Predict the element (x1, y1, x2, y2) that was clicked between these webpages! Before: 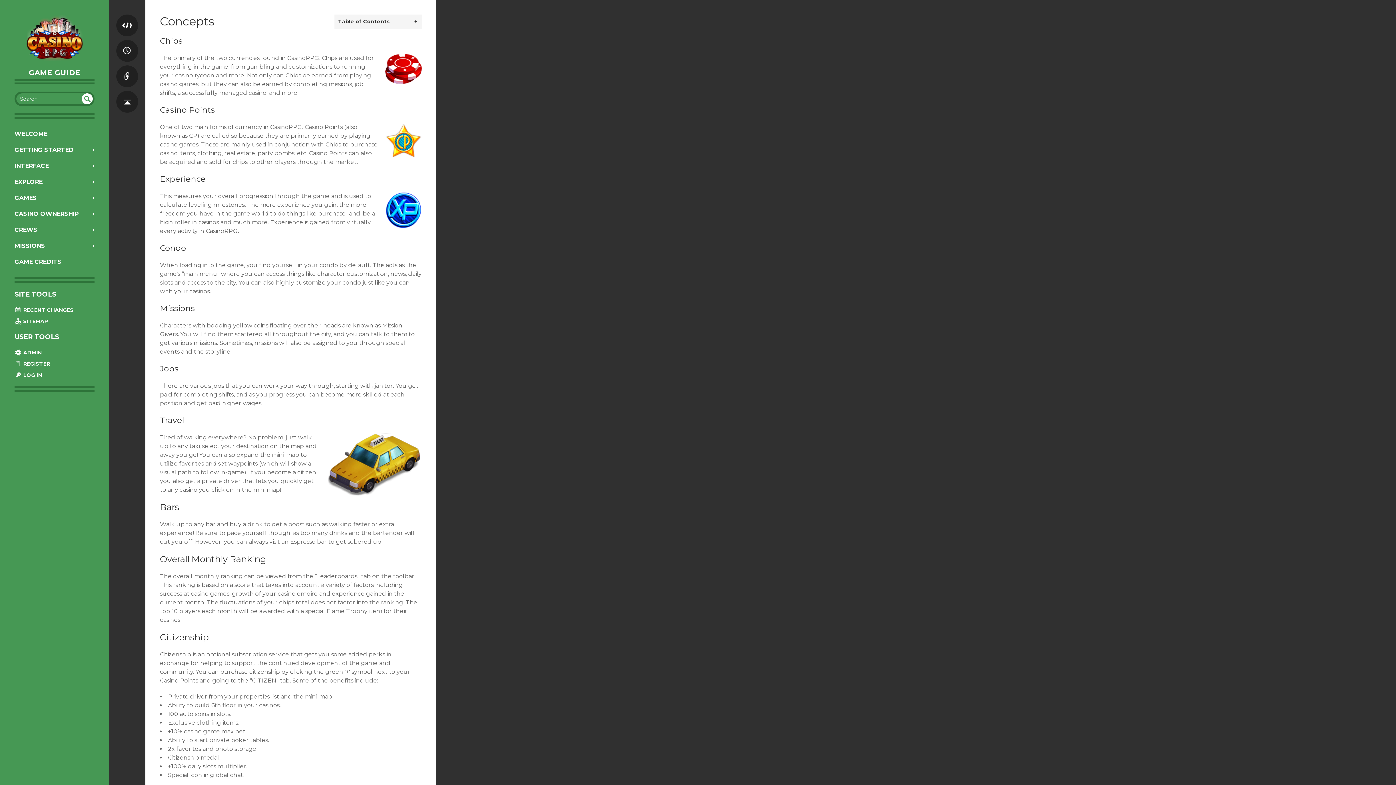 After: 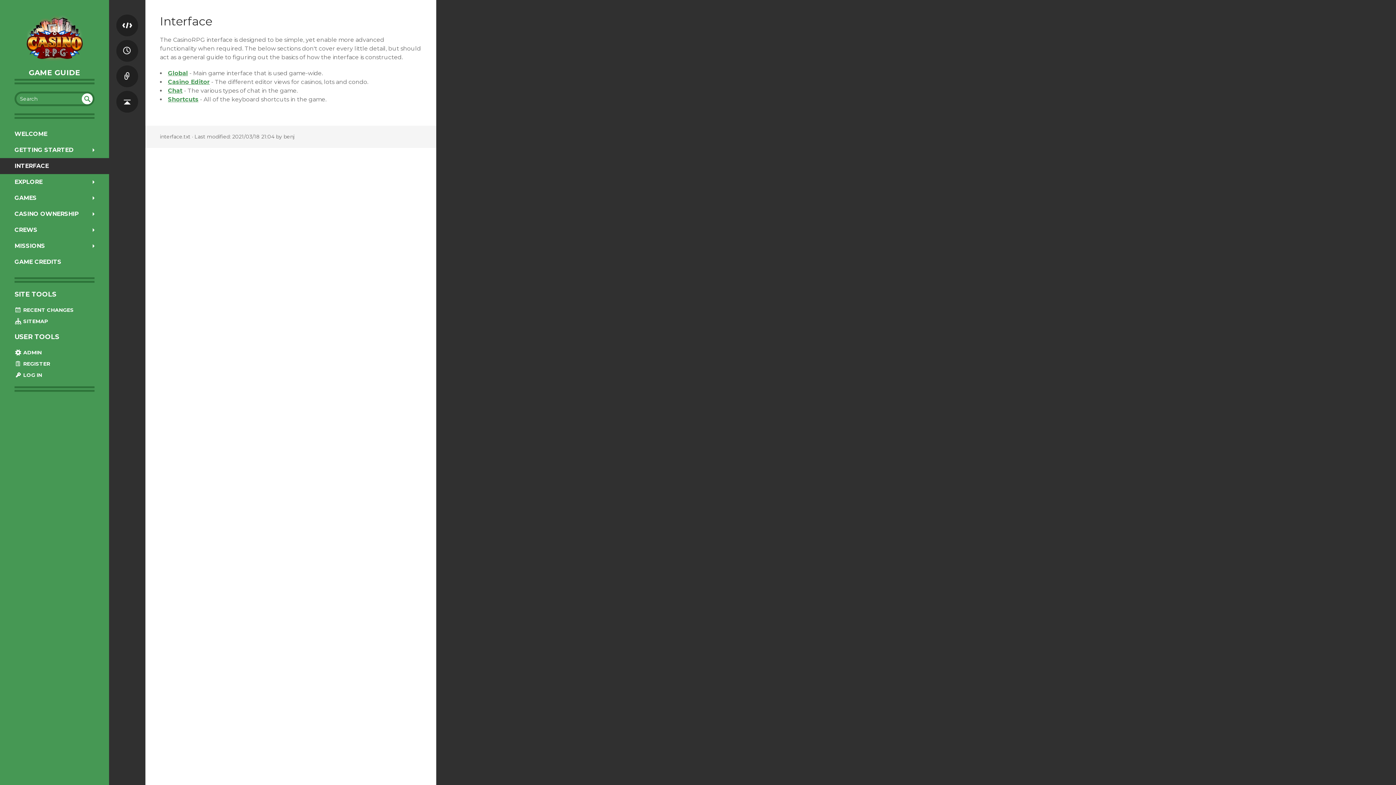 Action: bbox: (0, 158, 109, 174) label: INTERFACE